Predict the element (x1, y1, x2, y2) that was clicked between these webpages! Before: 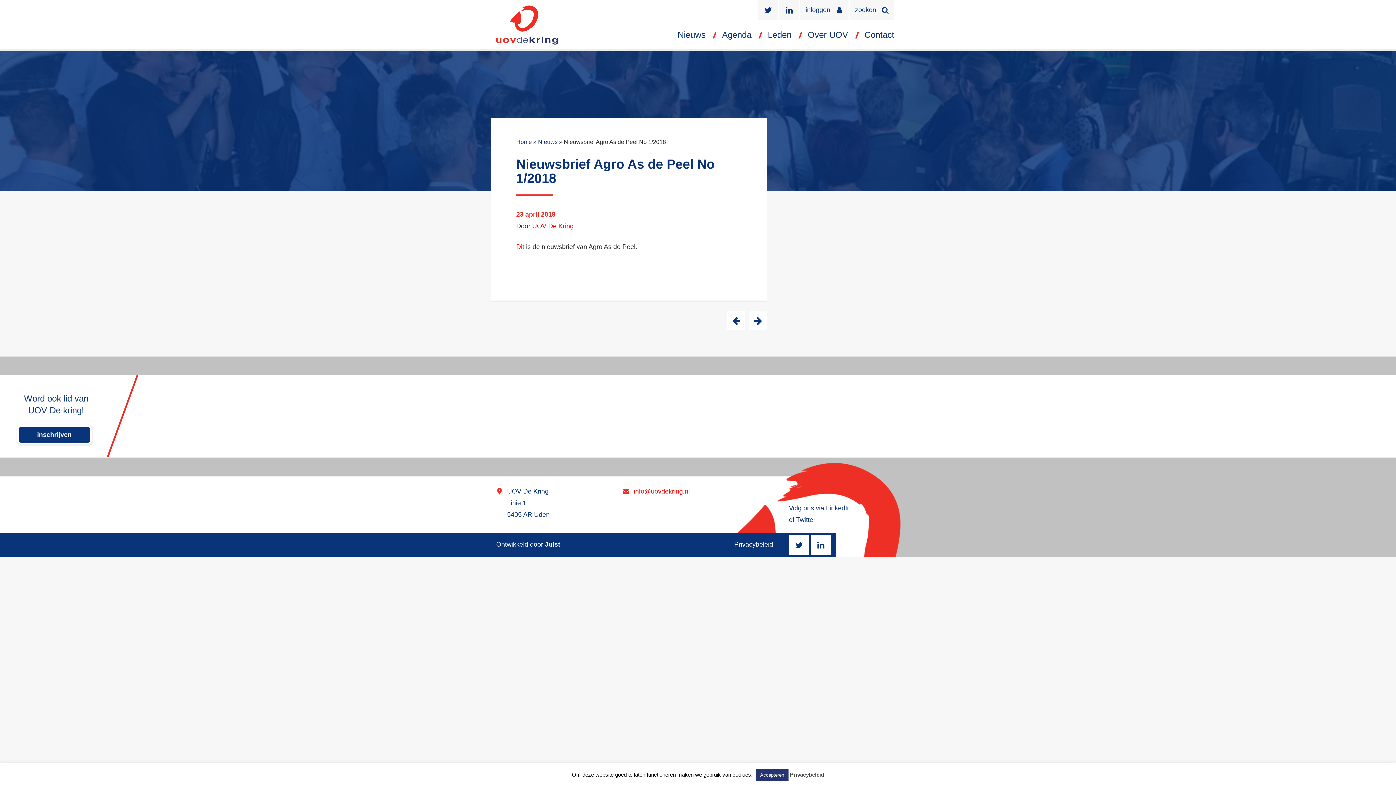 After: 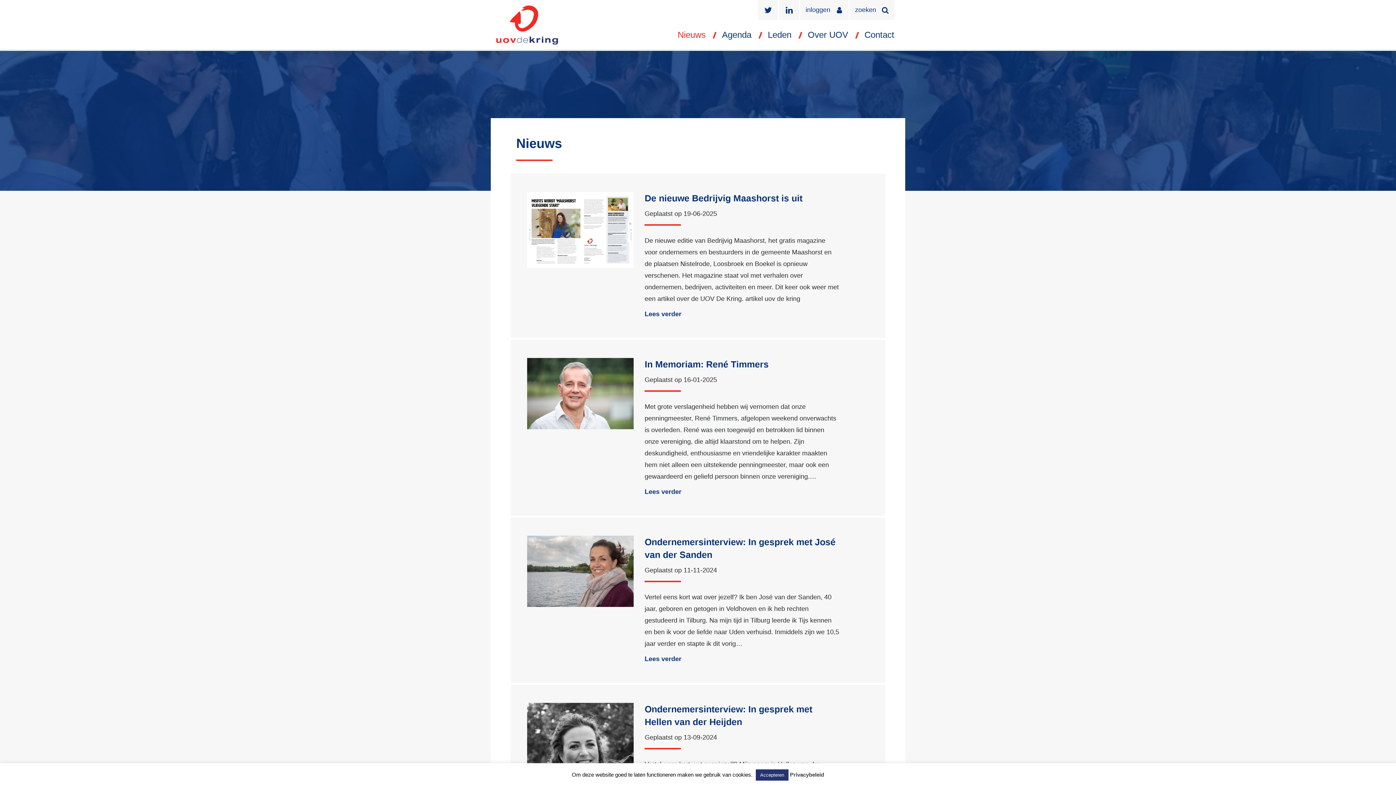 Action: label: Nieuws bbox: (538, 138, 557, 145)